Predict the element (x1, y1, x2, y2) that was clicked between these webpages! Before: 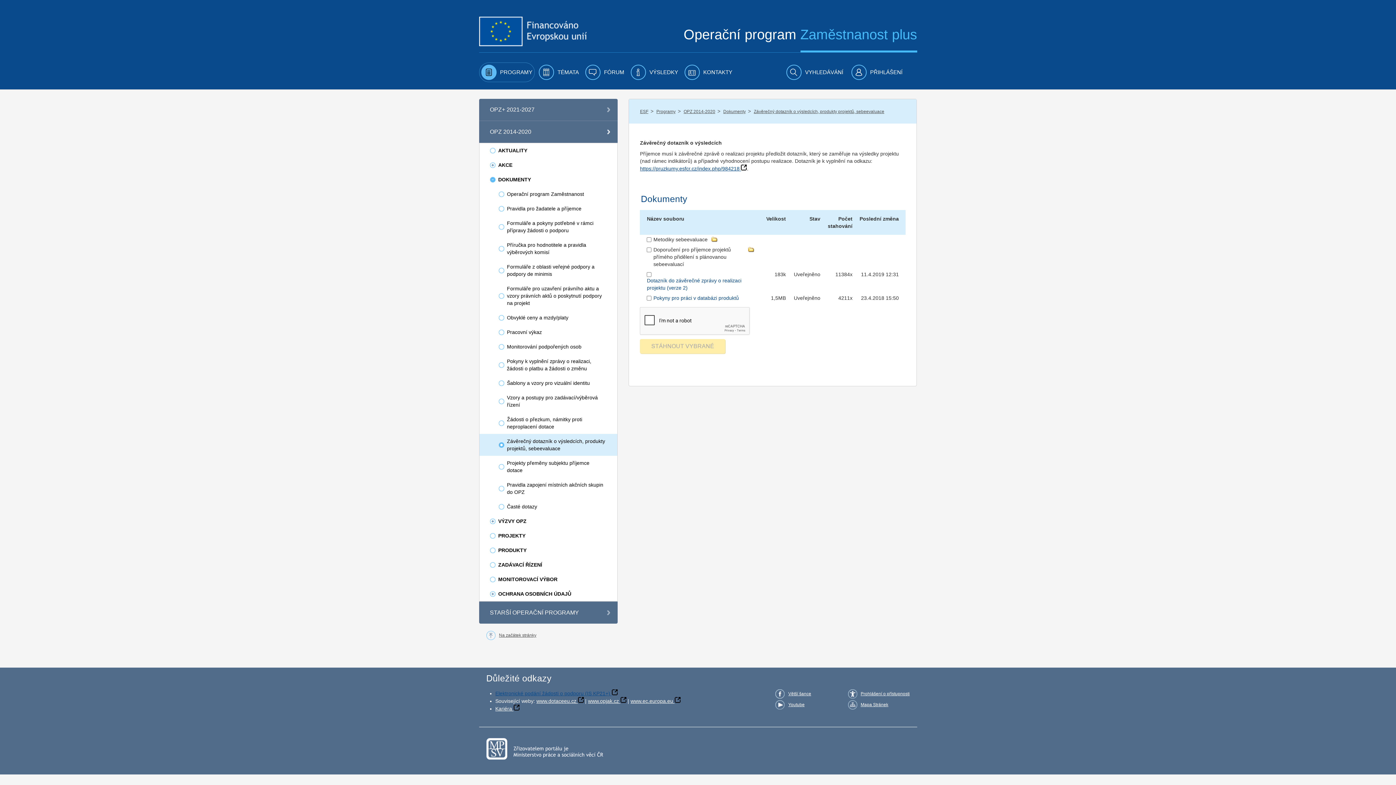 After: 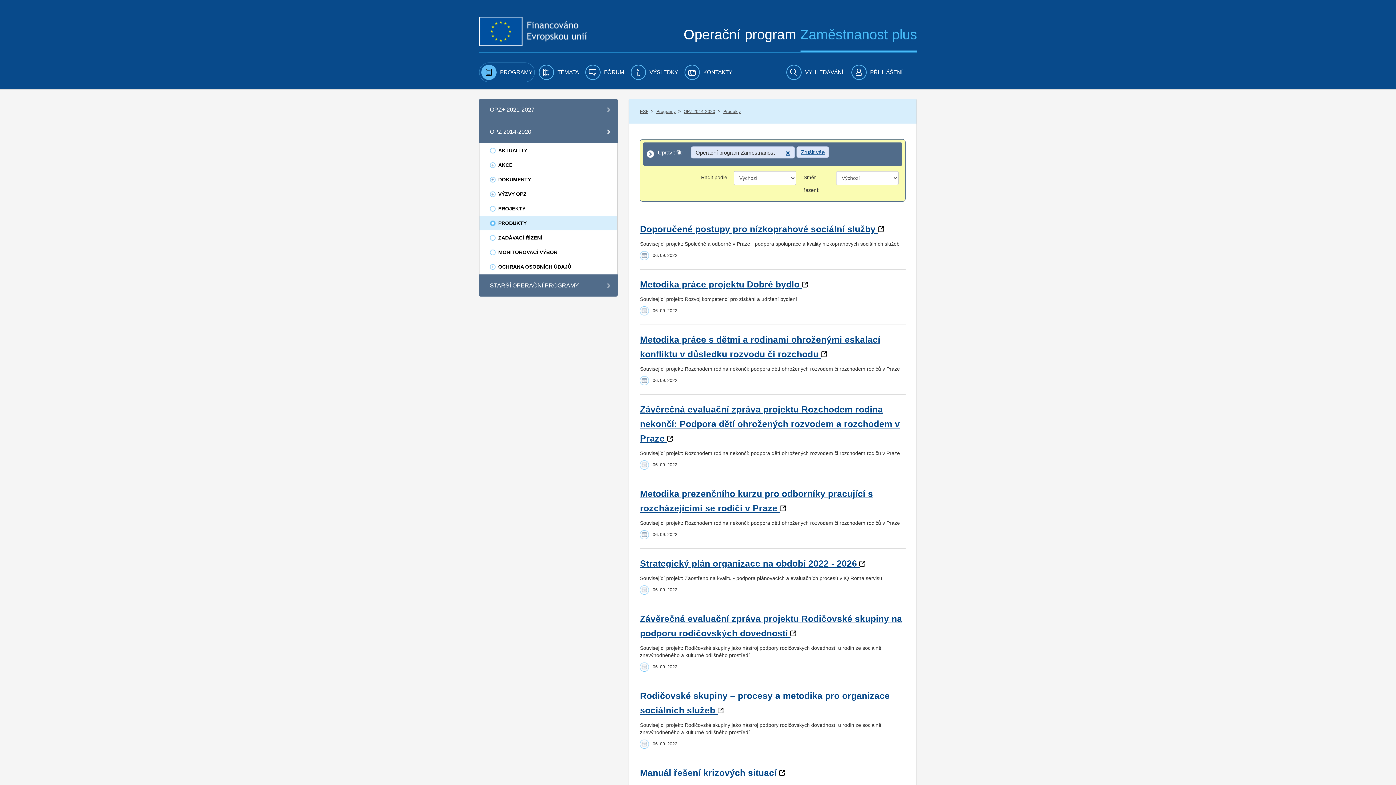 Action: label: PRODUKTY bbox: (479, 543, 617, 557)